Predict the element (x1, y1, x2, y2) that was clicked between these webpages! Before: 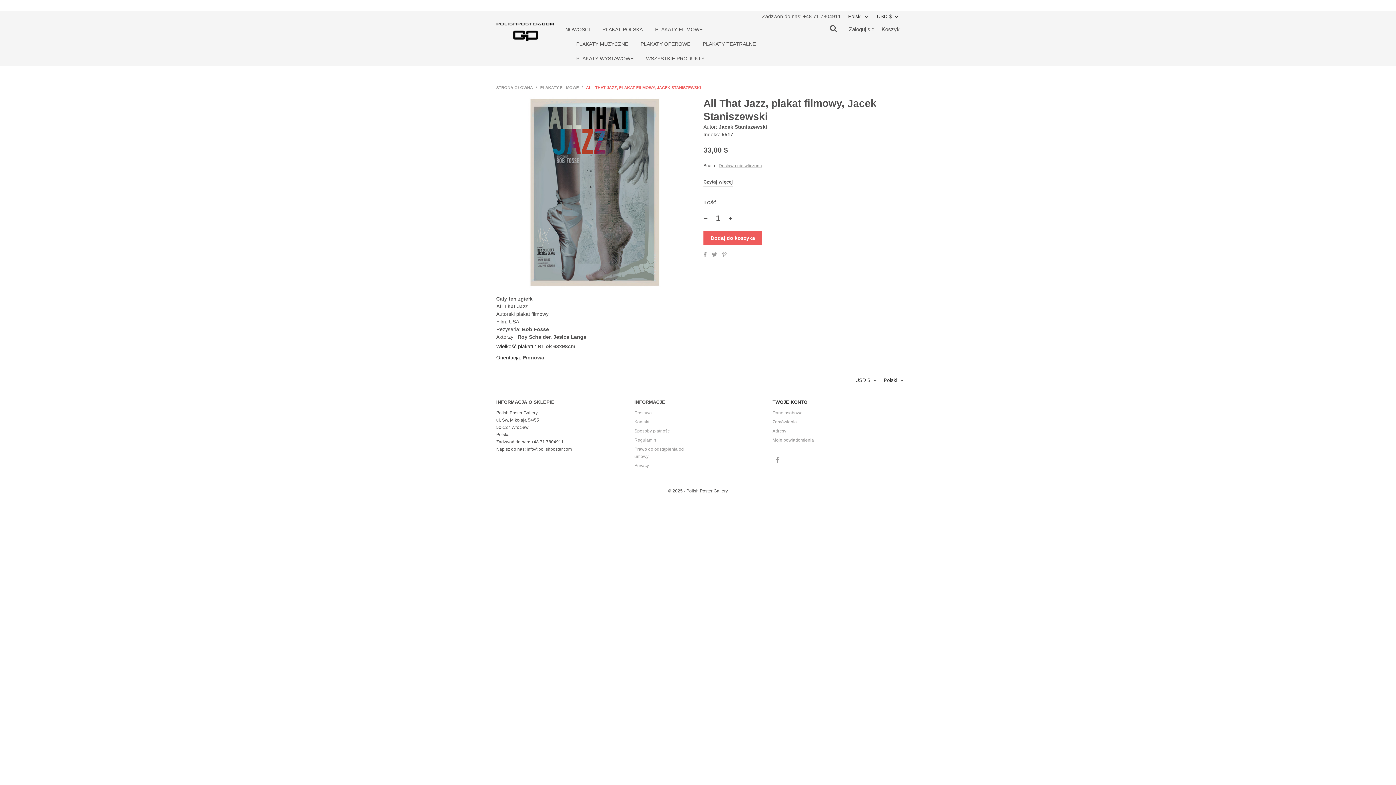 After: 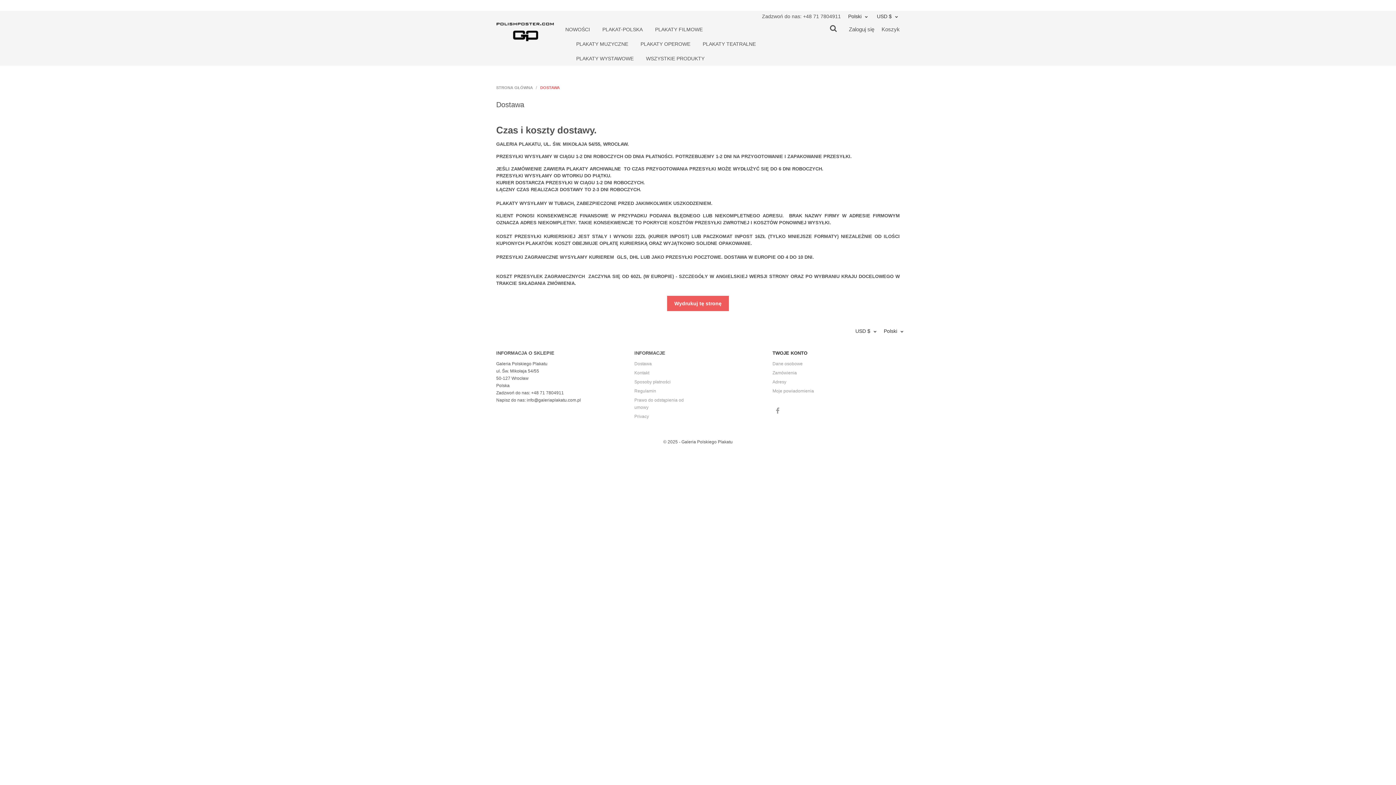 Action: label: Dostawa nie wliczona bbox: (718, 163, 762, 168)